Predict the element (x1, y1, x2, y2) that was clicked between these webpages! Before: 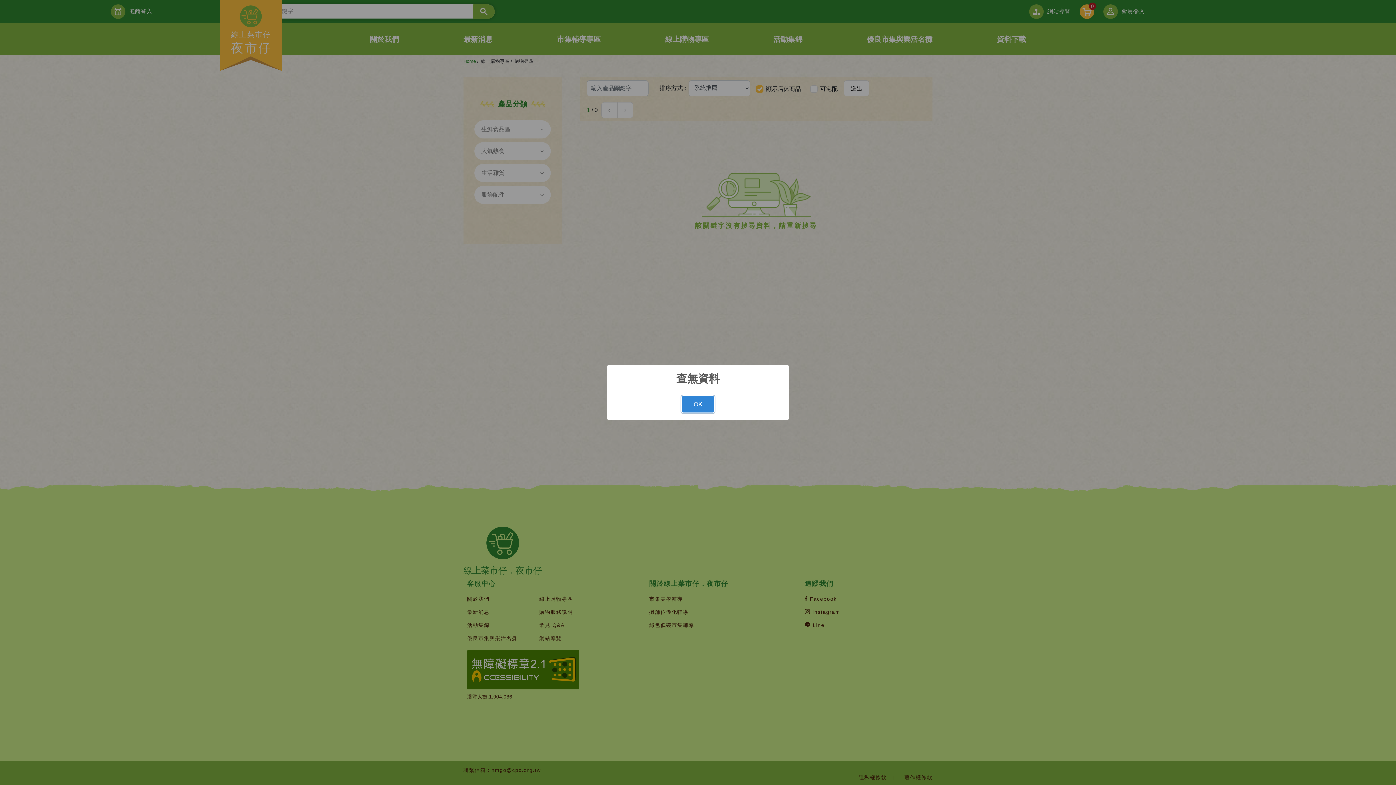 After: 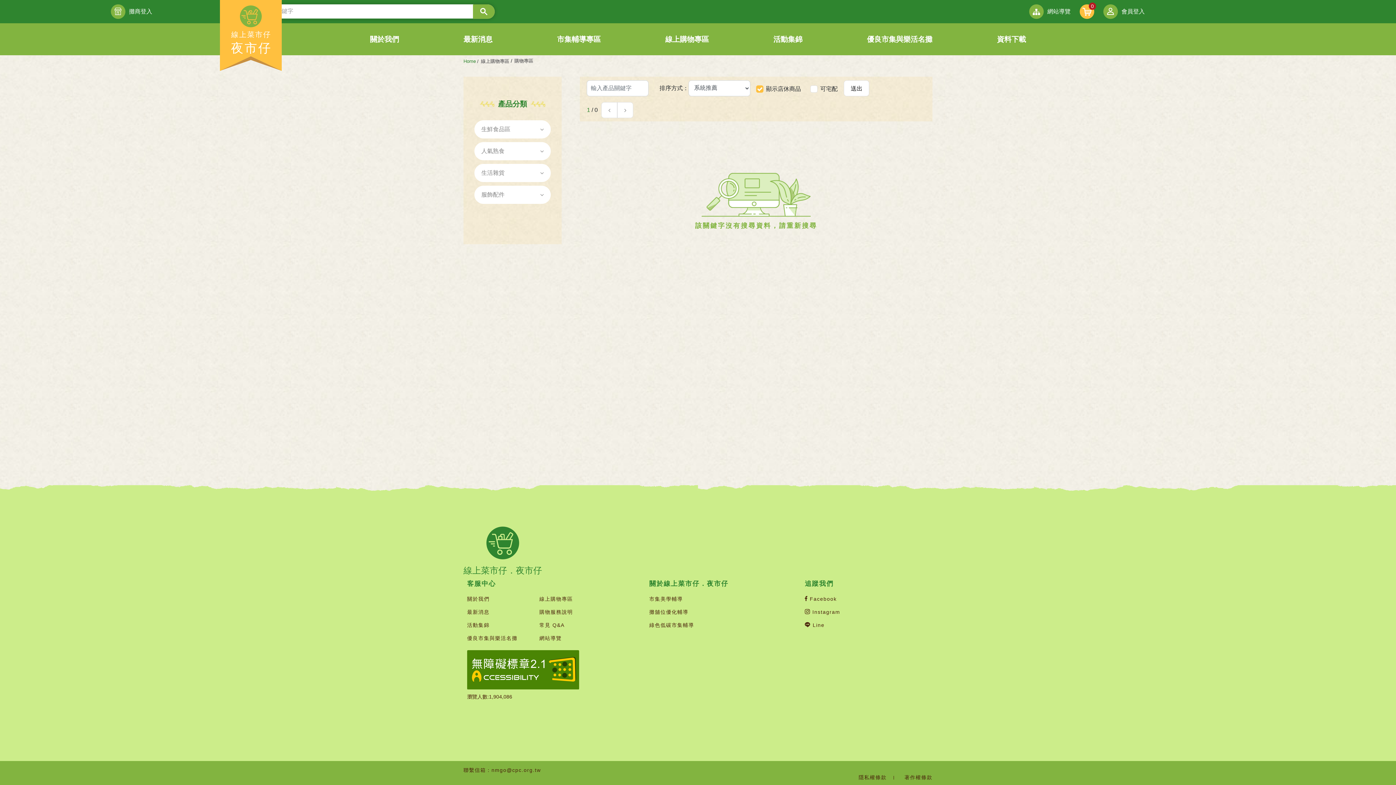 Action: label: OK bbox: (682, 396, 714, 412)